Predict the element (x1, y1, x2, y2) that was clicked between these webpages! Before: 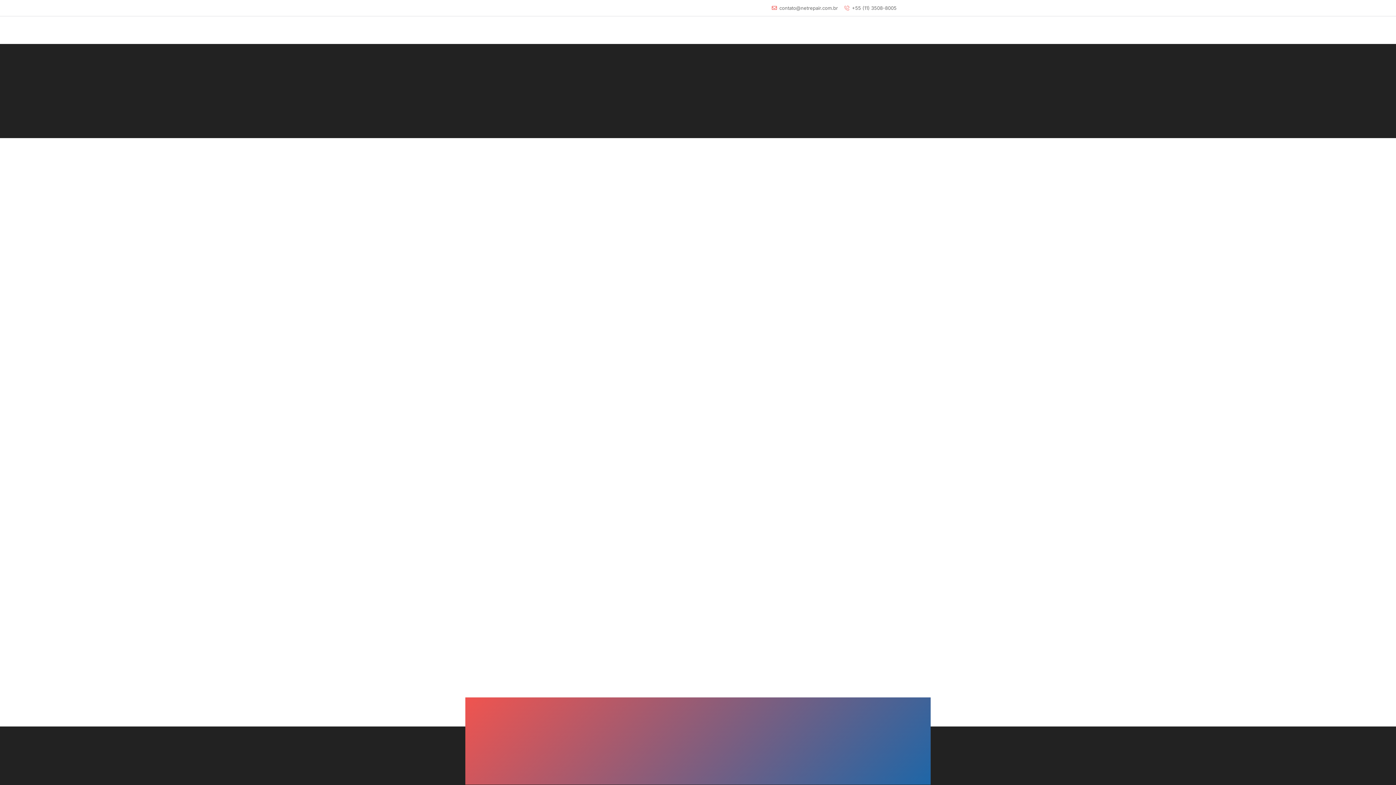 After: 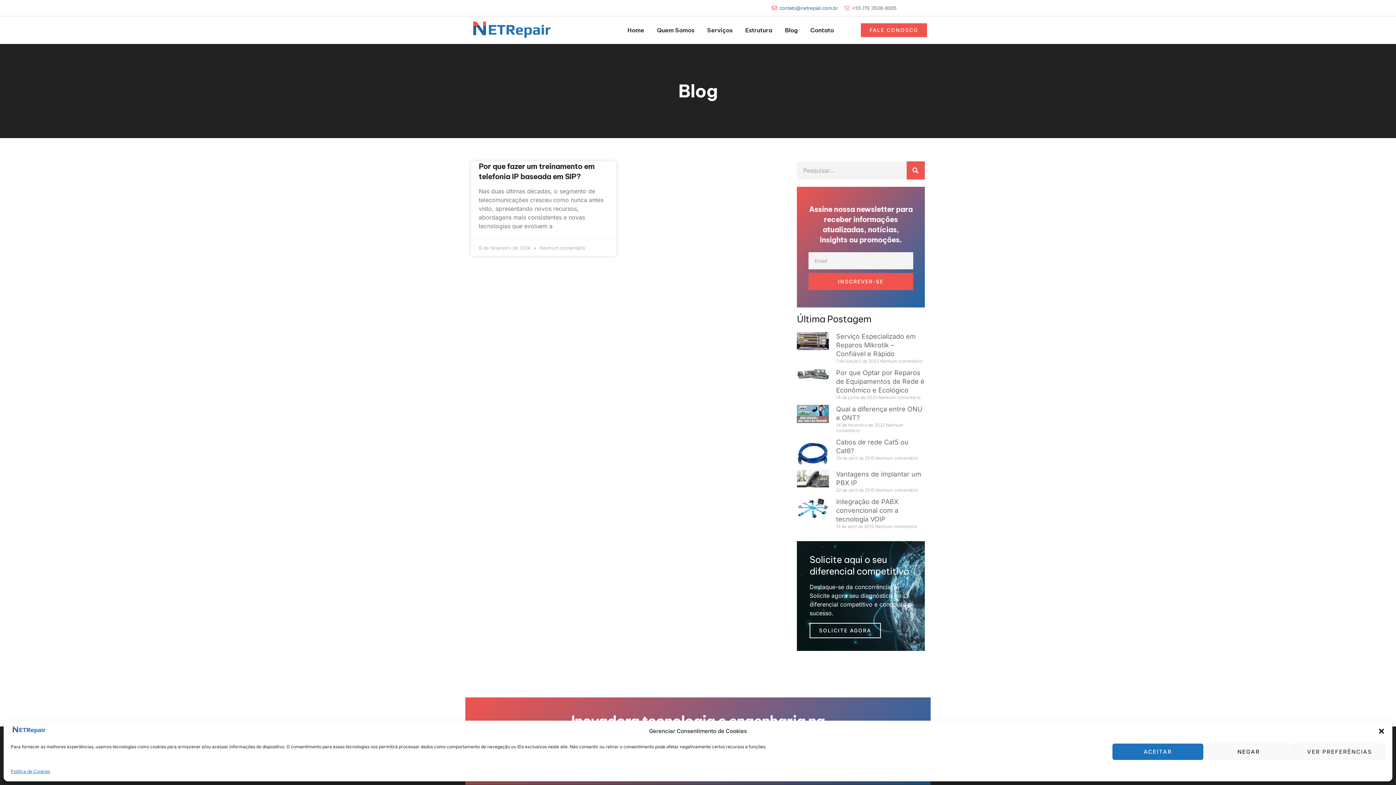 Action: label: contato@netrepair.com.br bbox: (771, 3, 838, 12)